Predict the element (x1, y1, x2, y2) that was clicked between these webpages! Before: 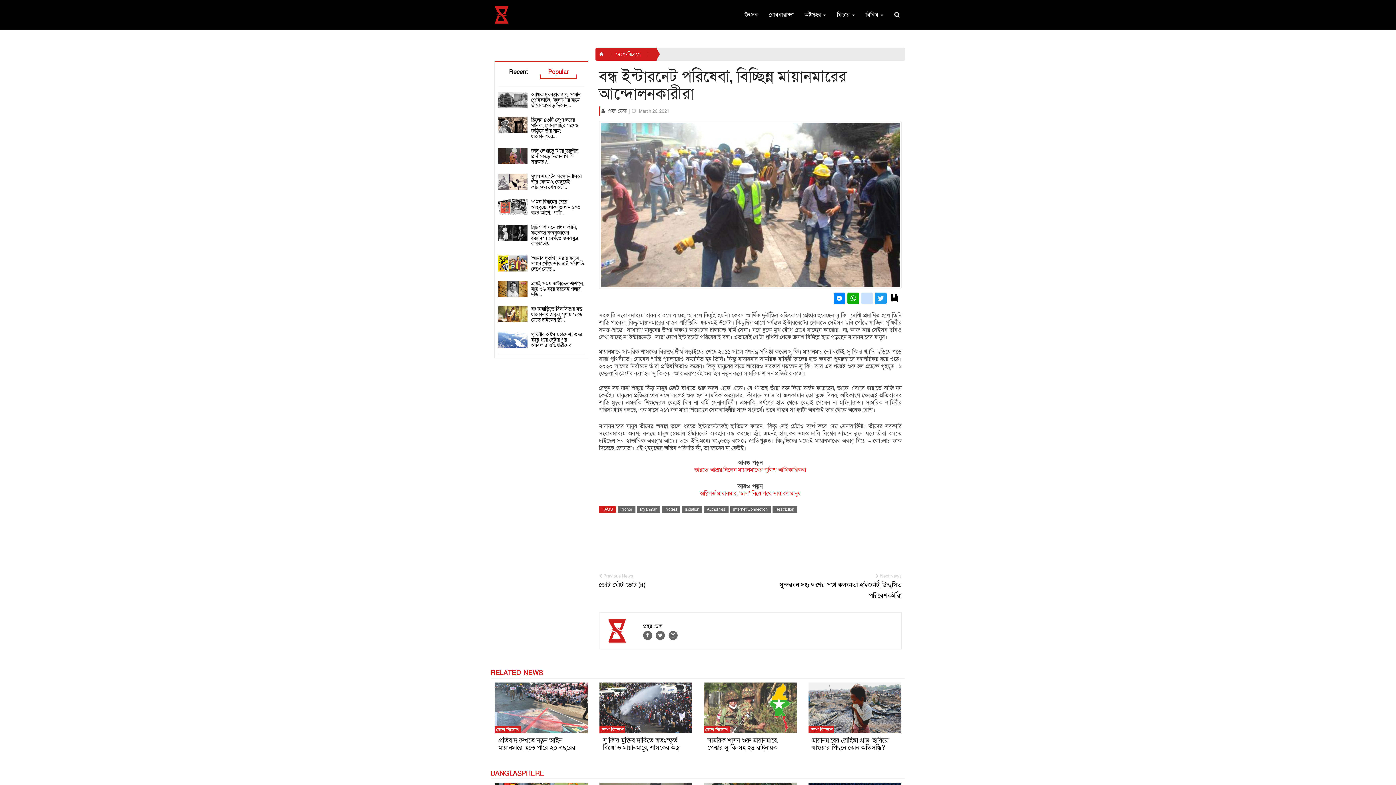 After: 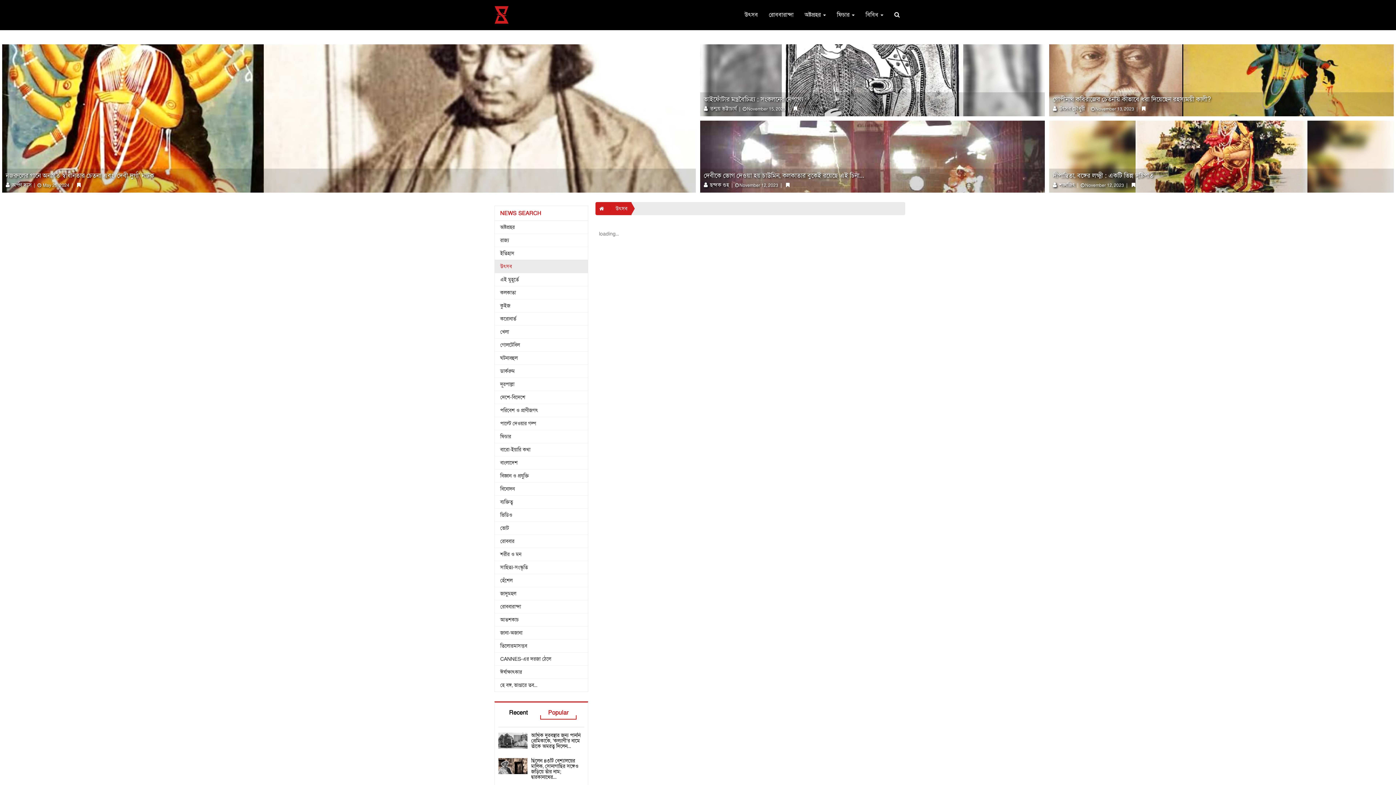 Action: bbox: (739, 0, 763, 29) label: উৎসব